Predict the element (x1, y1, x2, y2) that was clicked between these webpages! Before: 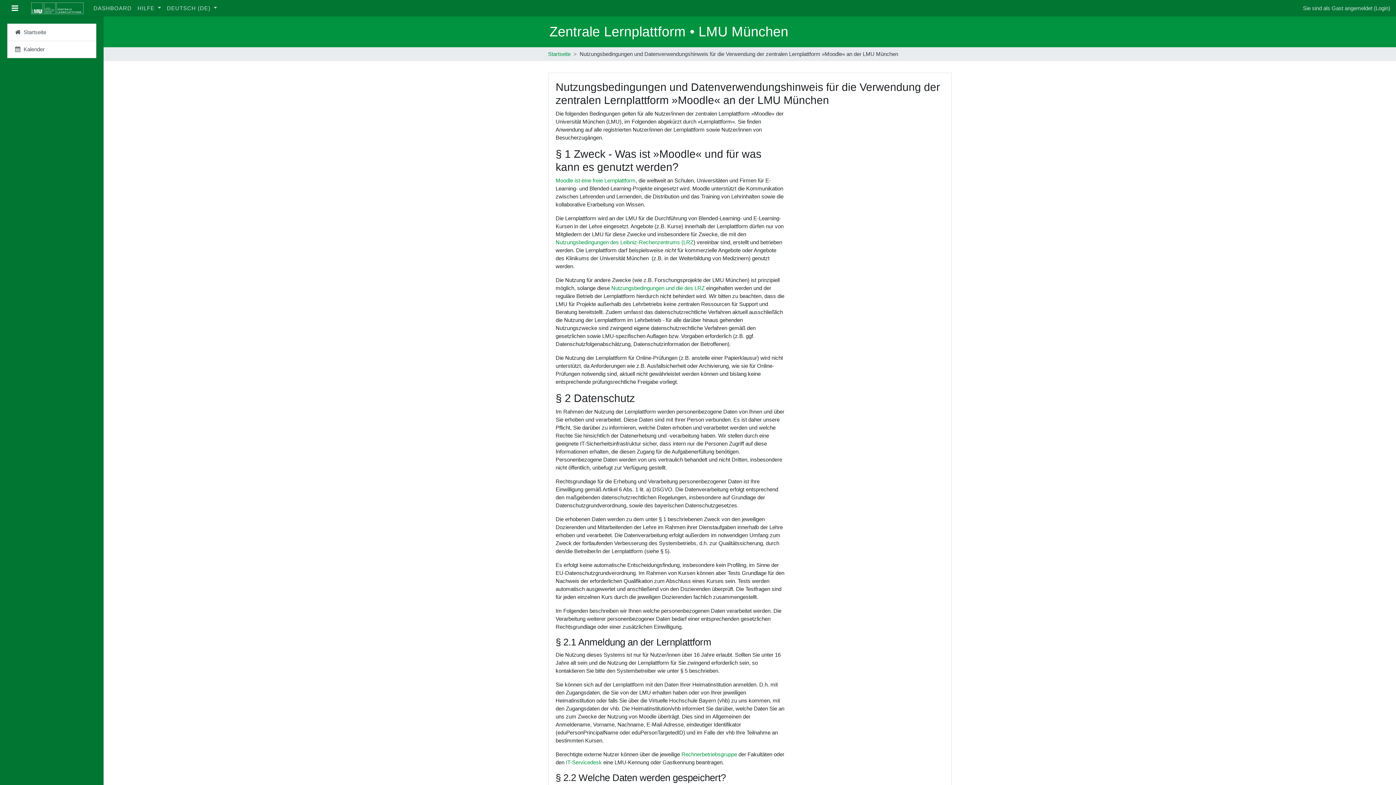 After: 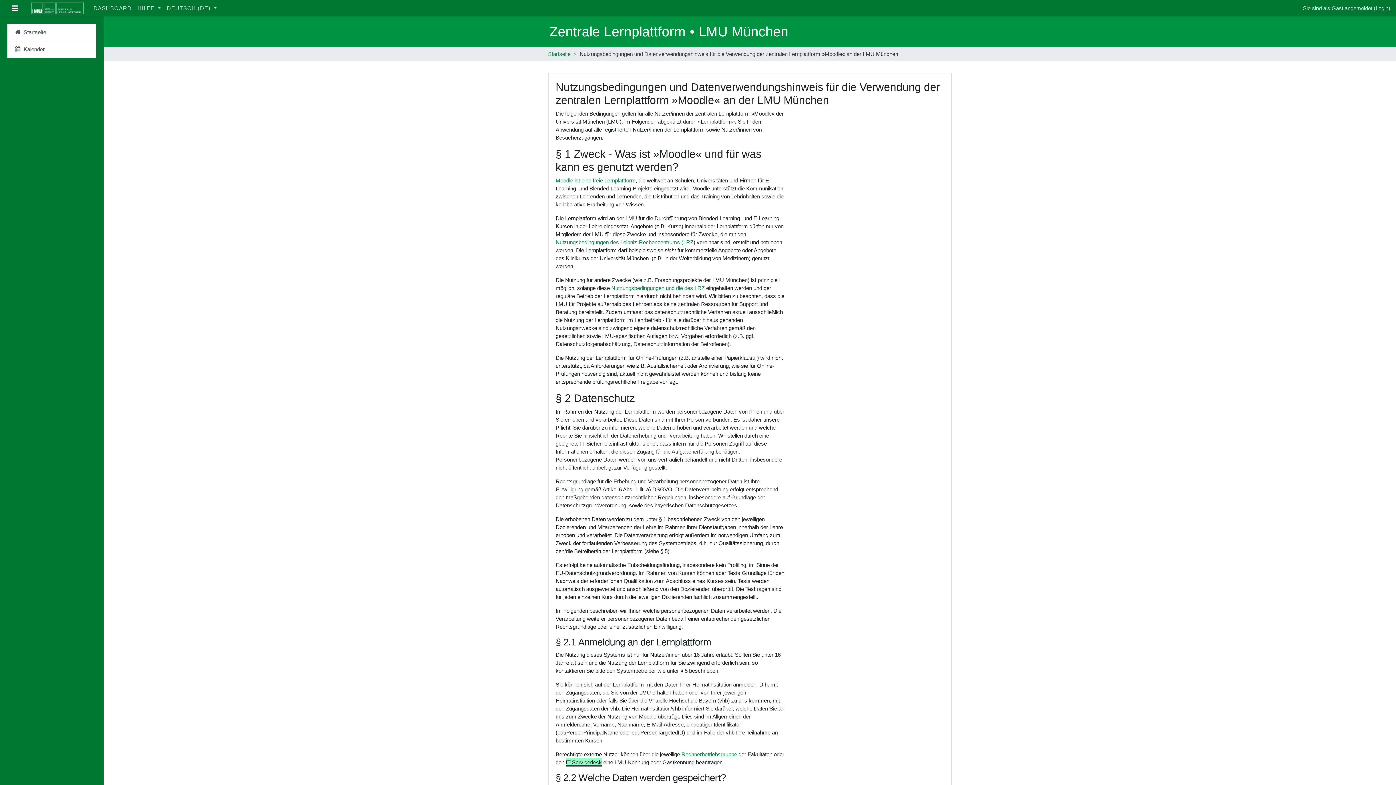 Action: bbox: (566, 759, 602, 765) label: IT-Servicedesk